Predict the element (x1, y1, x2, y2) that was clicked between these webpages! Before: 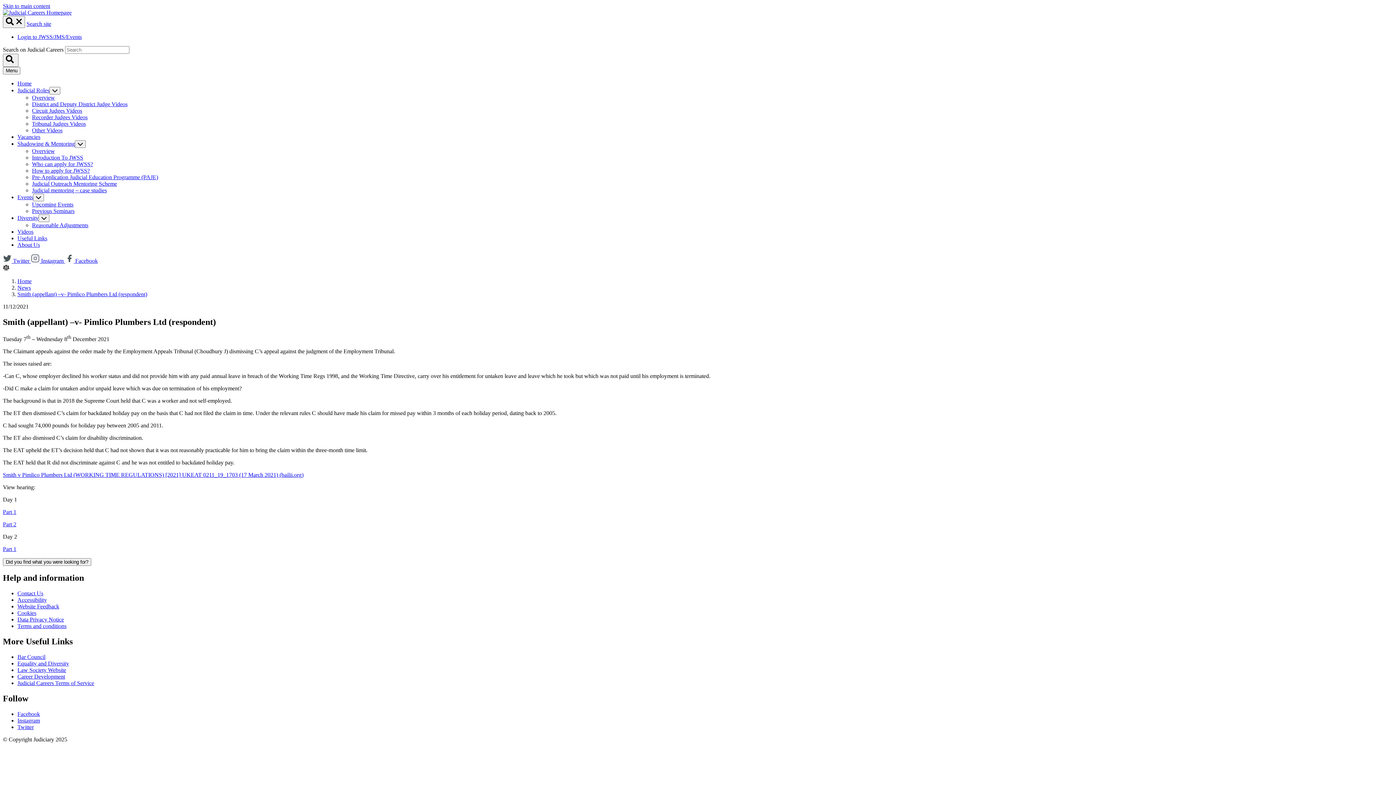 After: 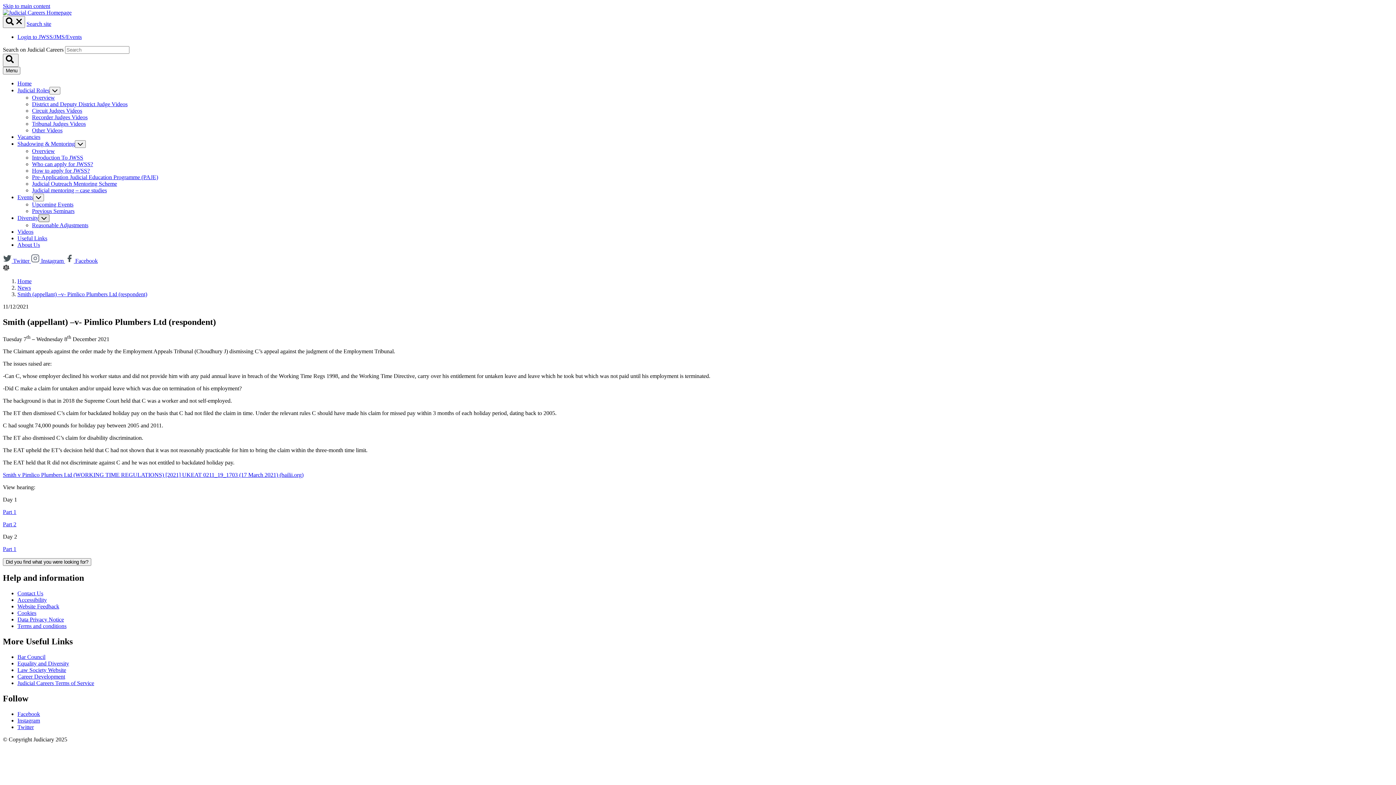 Action: label: Show Diversity menu bbox: (38, 214, 49, 222)